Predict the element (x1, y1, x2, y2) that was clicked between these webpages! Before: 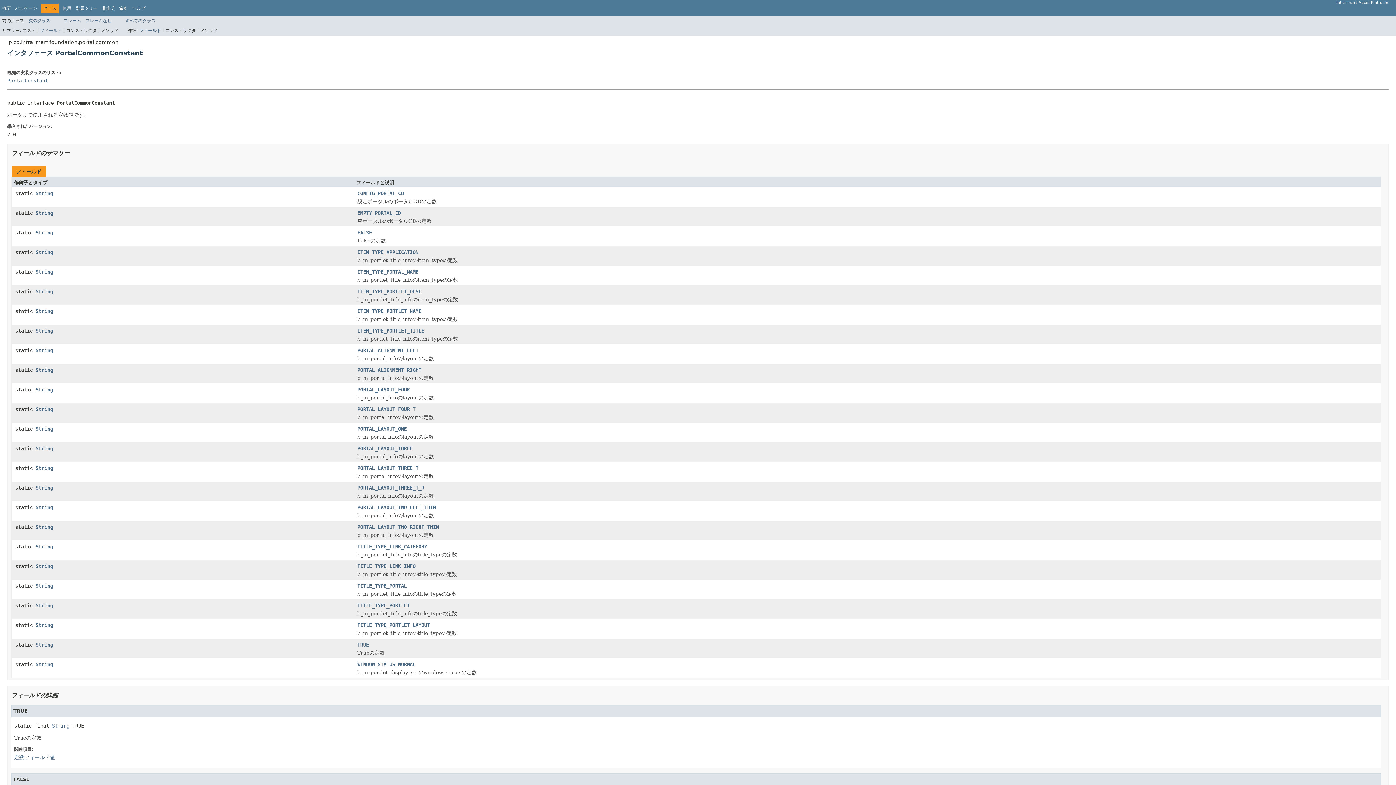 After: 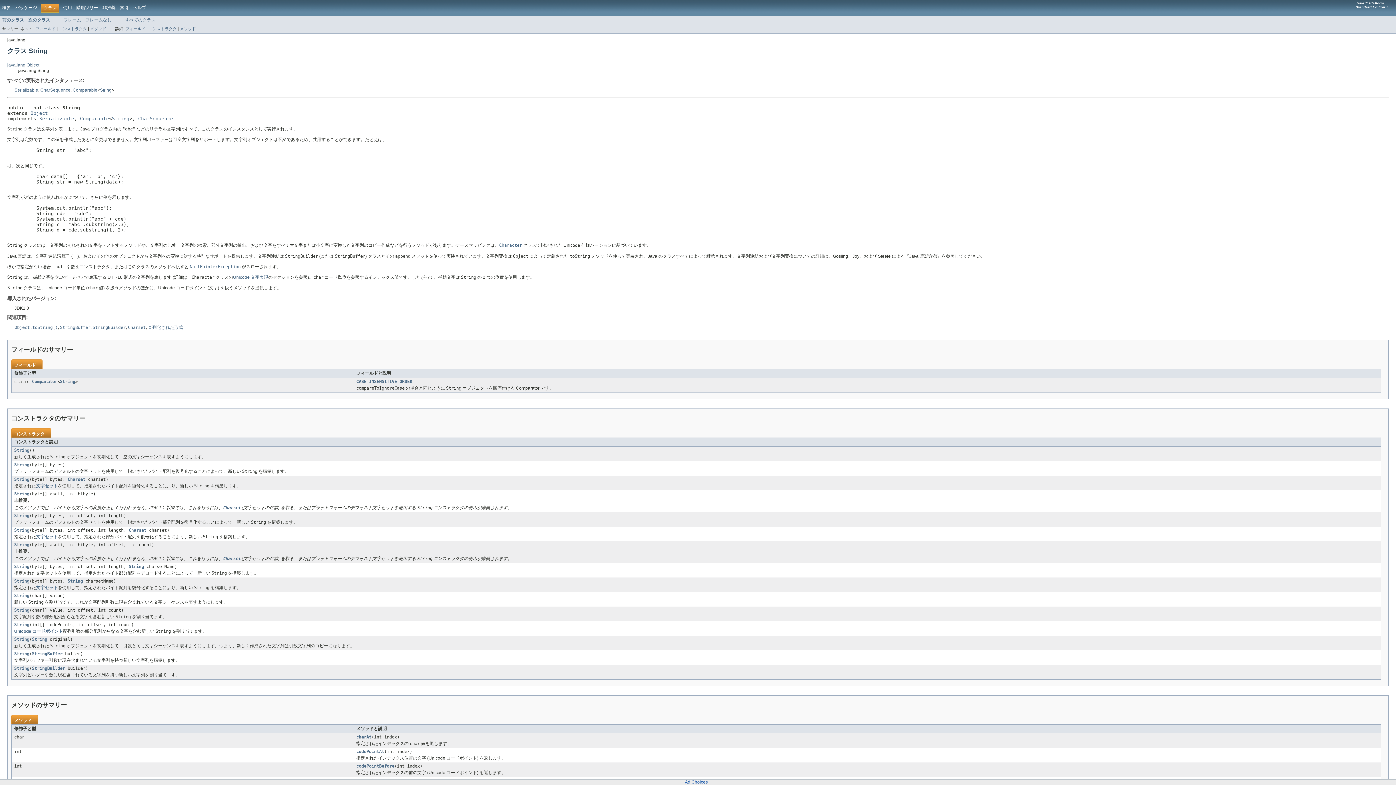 Action: bbox: (35, 406, 53, 412) label: String